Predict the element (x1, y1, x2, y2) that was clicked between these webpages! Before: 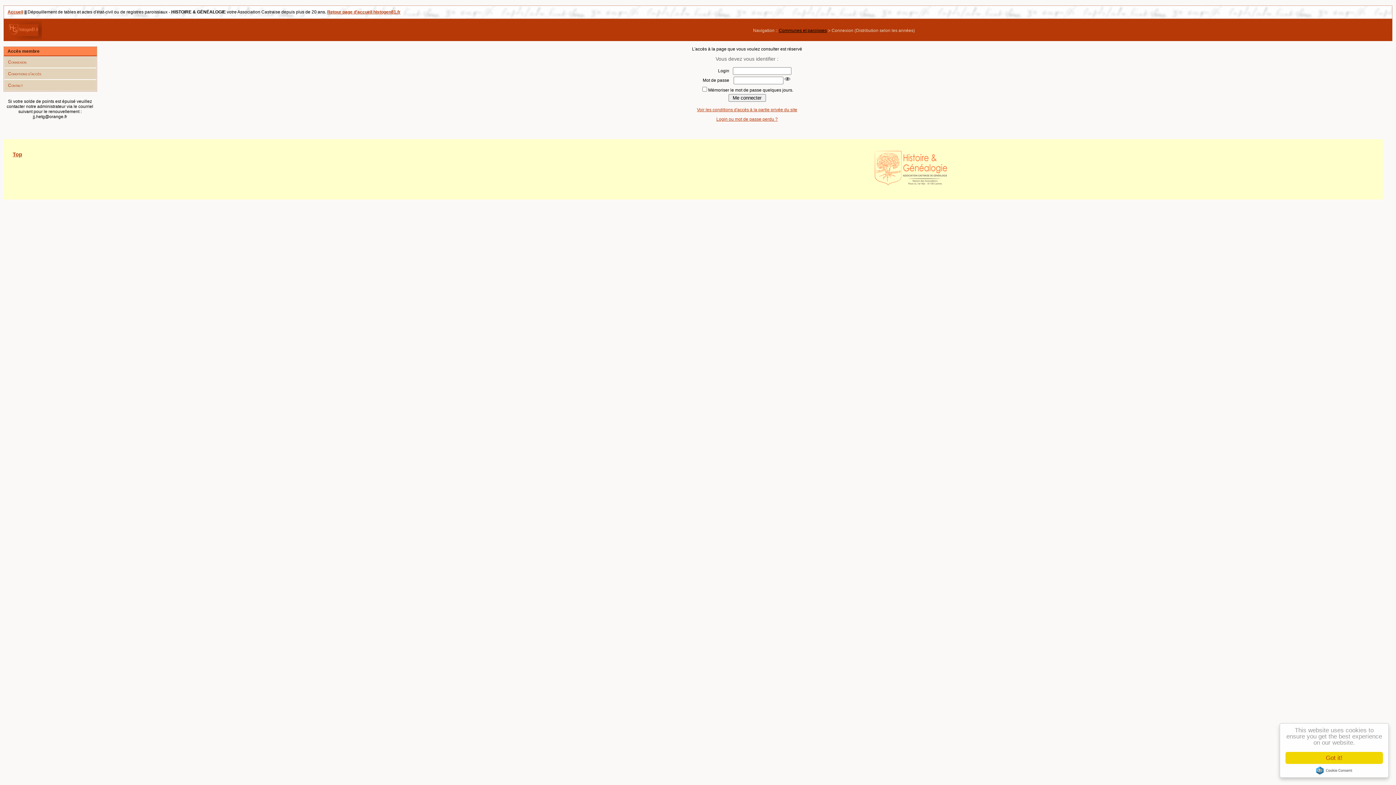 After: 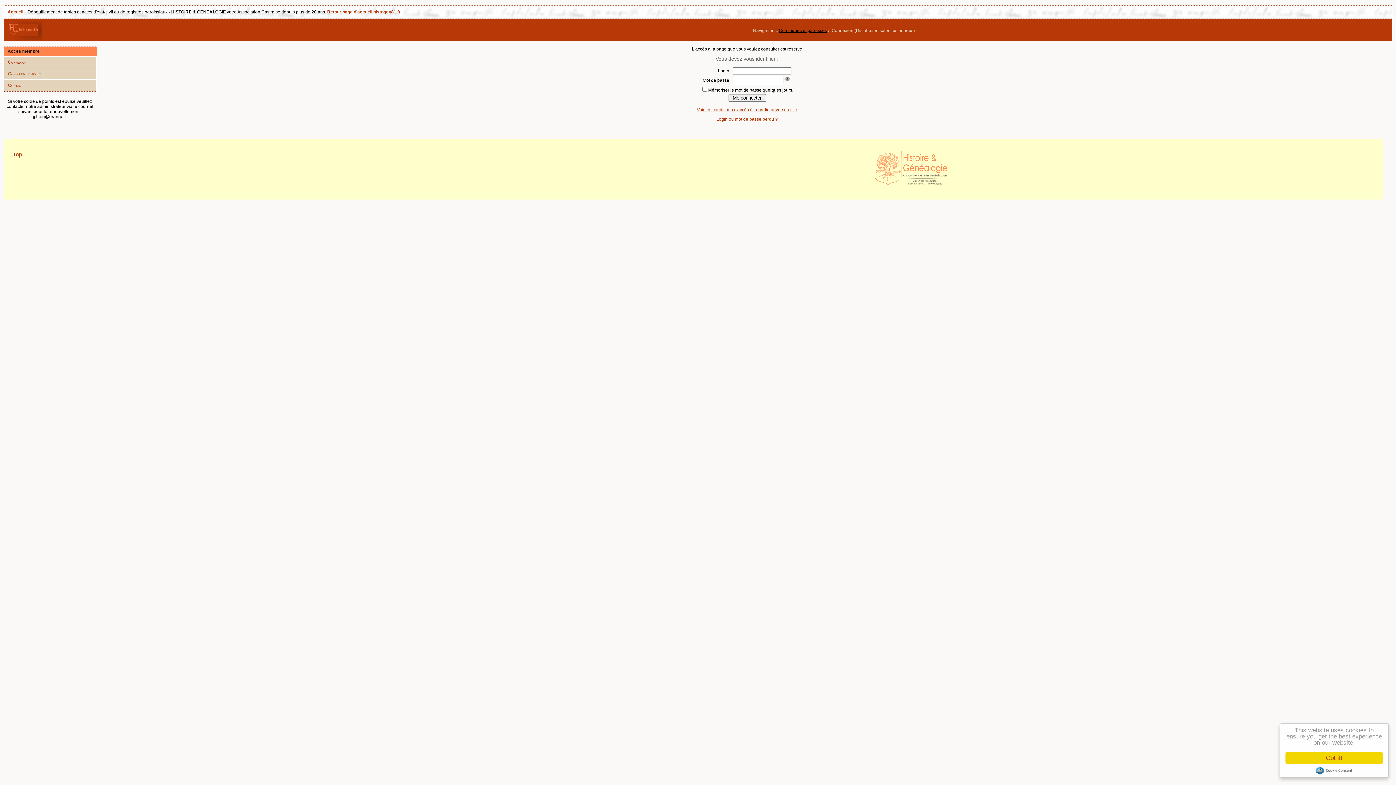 Action: bbox: (327, 9, 400, 14) label: Retour page d'accueil histogen81.fr